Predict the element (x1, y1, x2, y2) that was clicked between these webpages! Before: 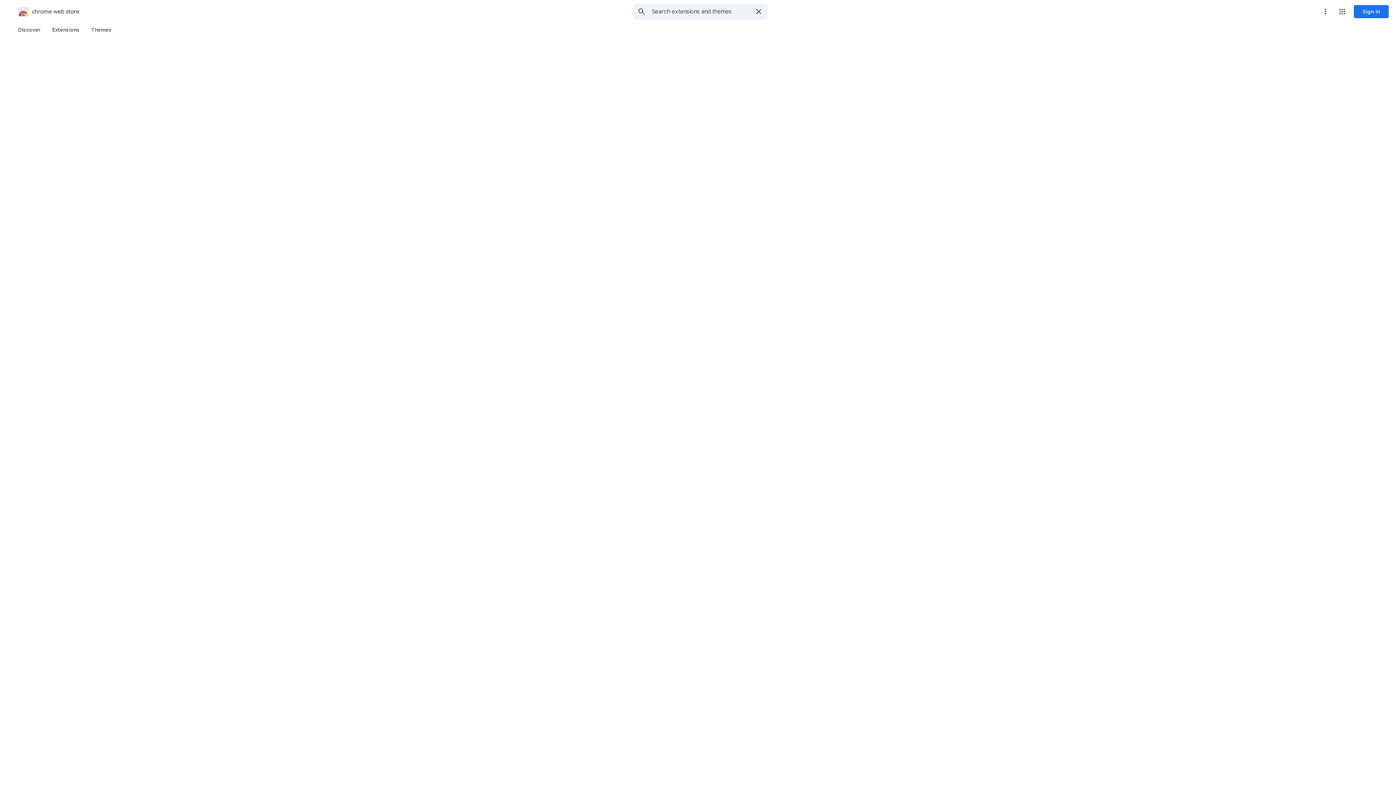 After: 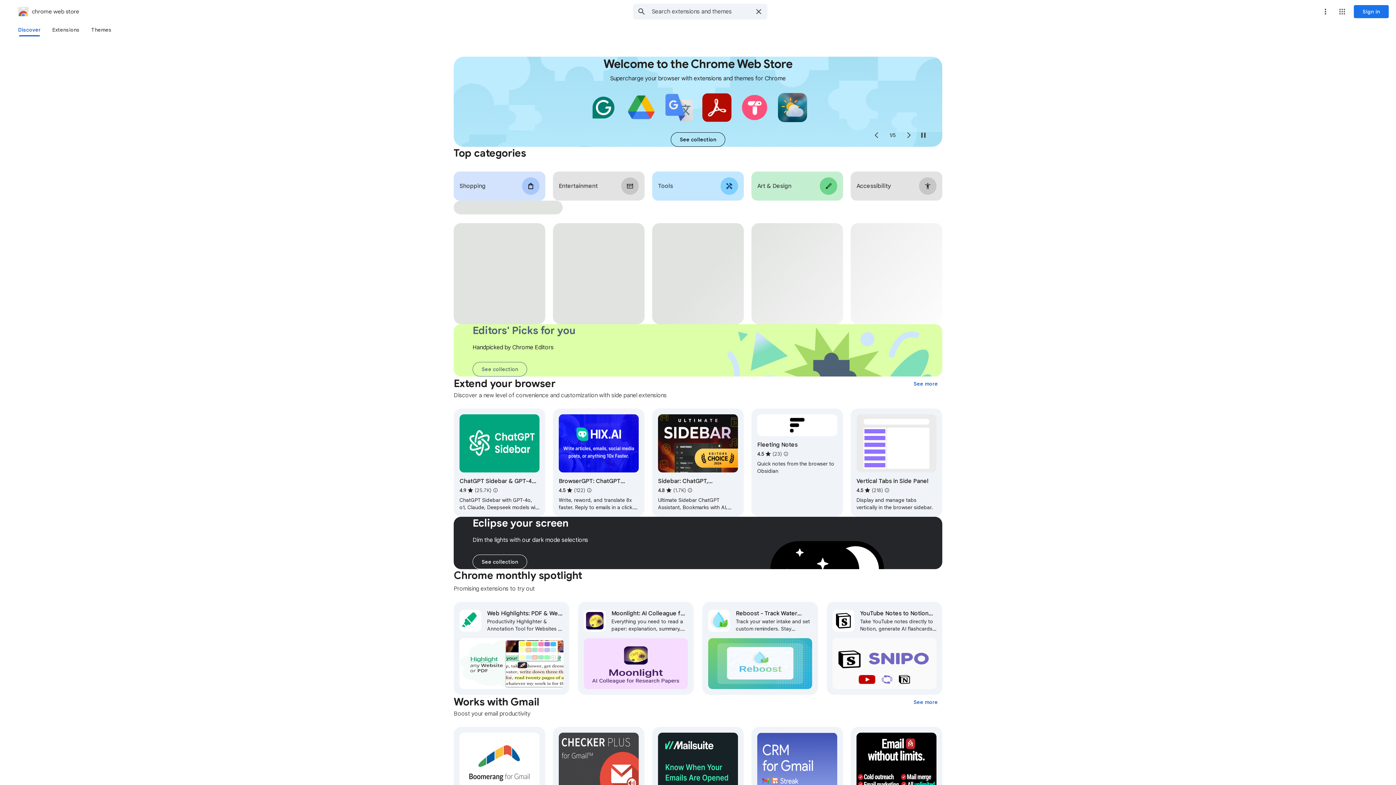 Action: bbox: (2, 5, 79, 17) label: chrome web store